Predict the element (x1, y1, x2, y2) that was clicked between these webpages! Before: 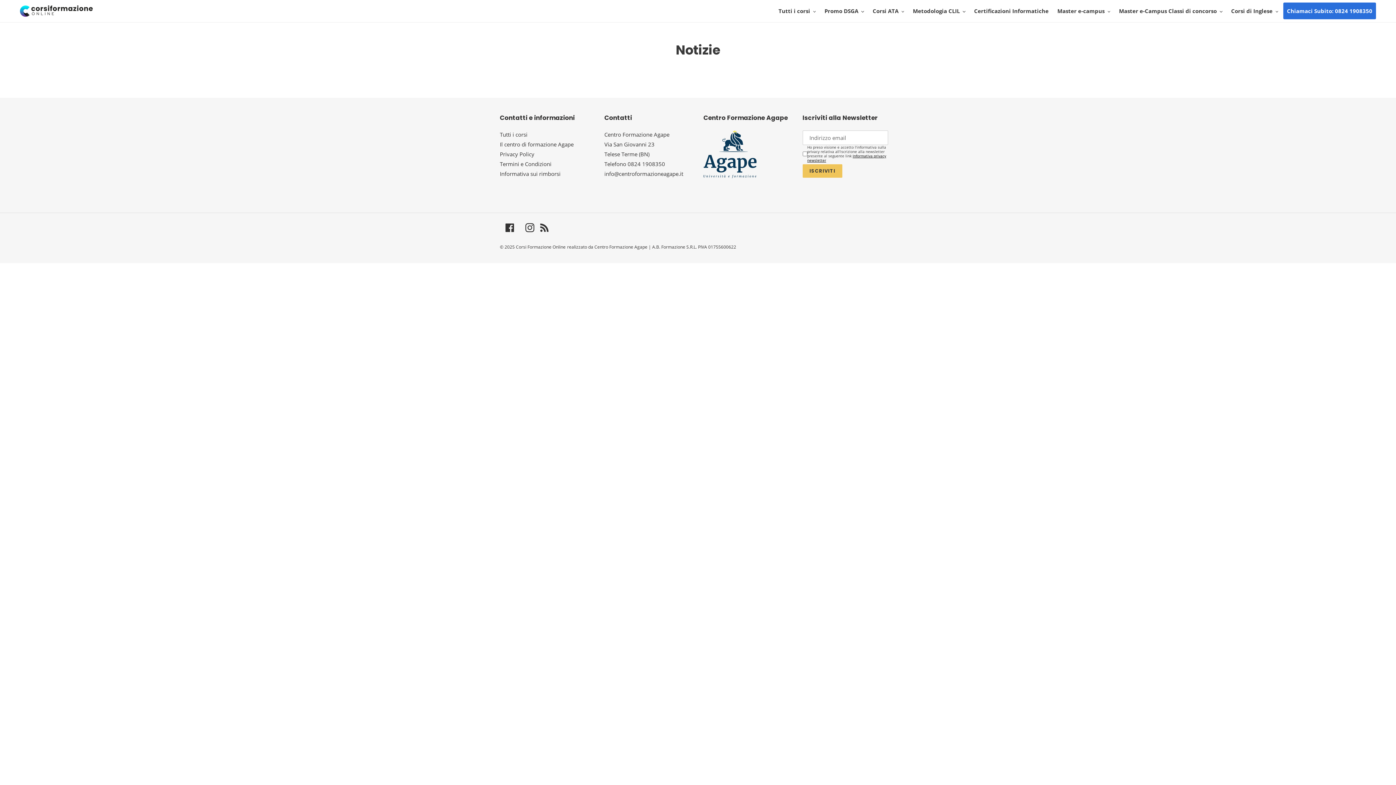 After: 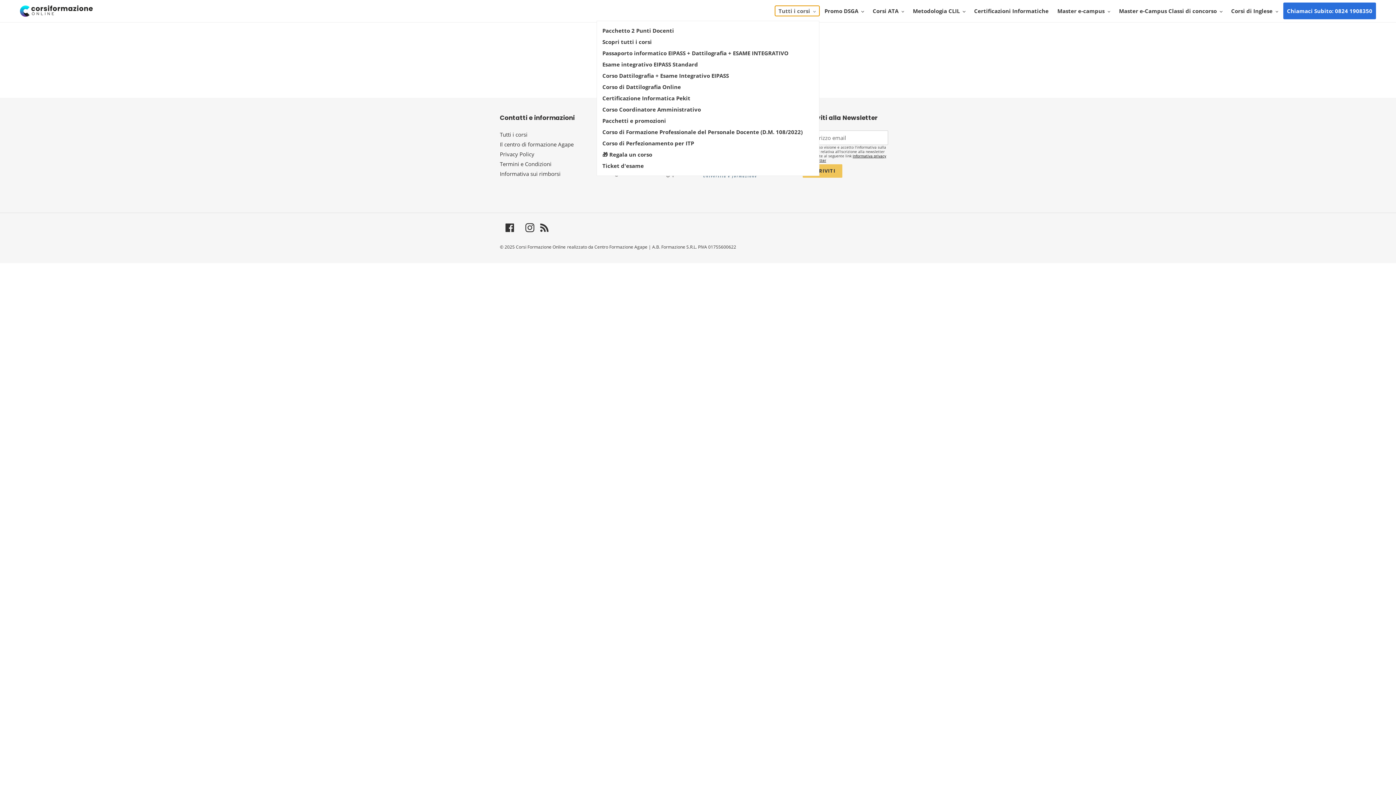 Action: bbox: (775, 5, 819, 16) label: Tutti i corsi